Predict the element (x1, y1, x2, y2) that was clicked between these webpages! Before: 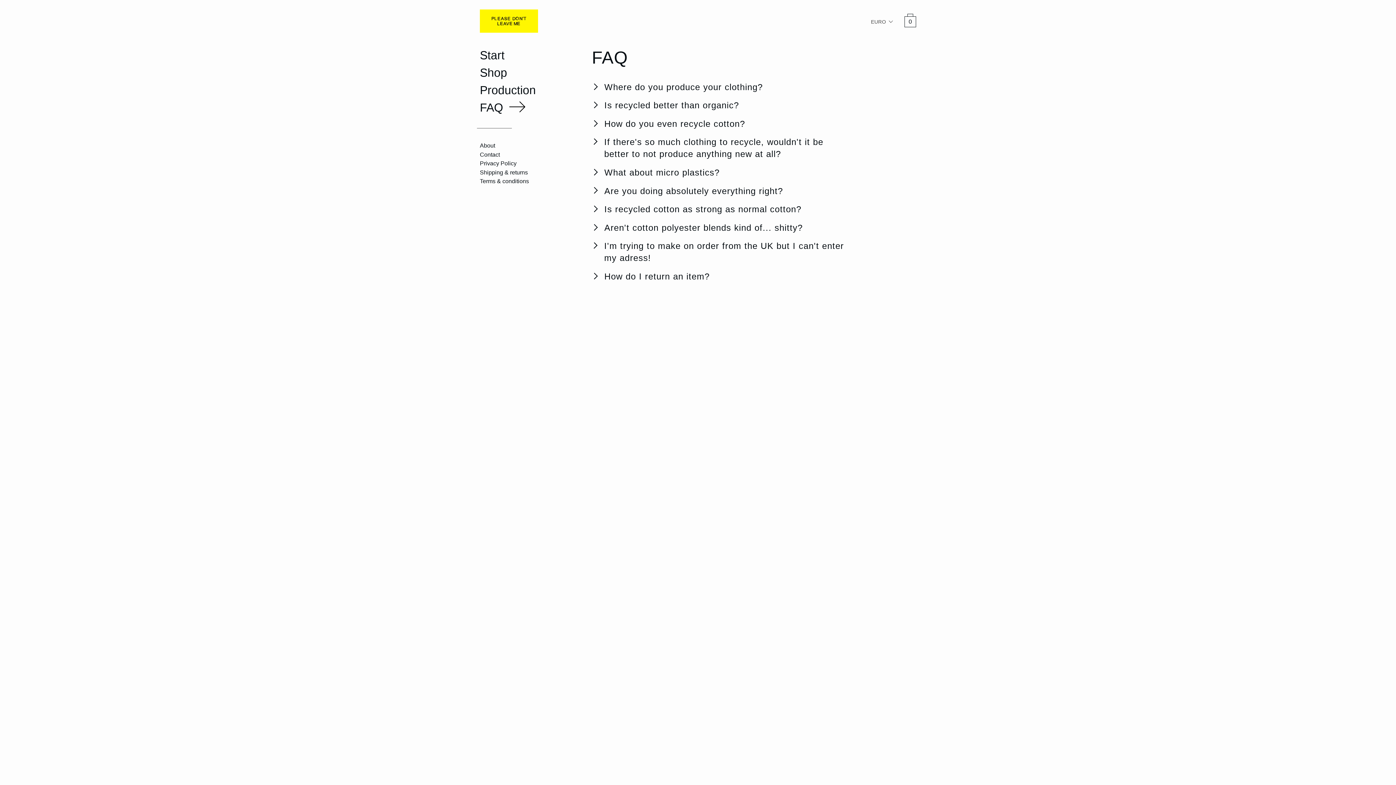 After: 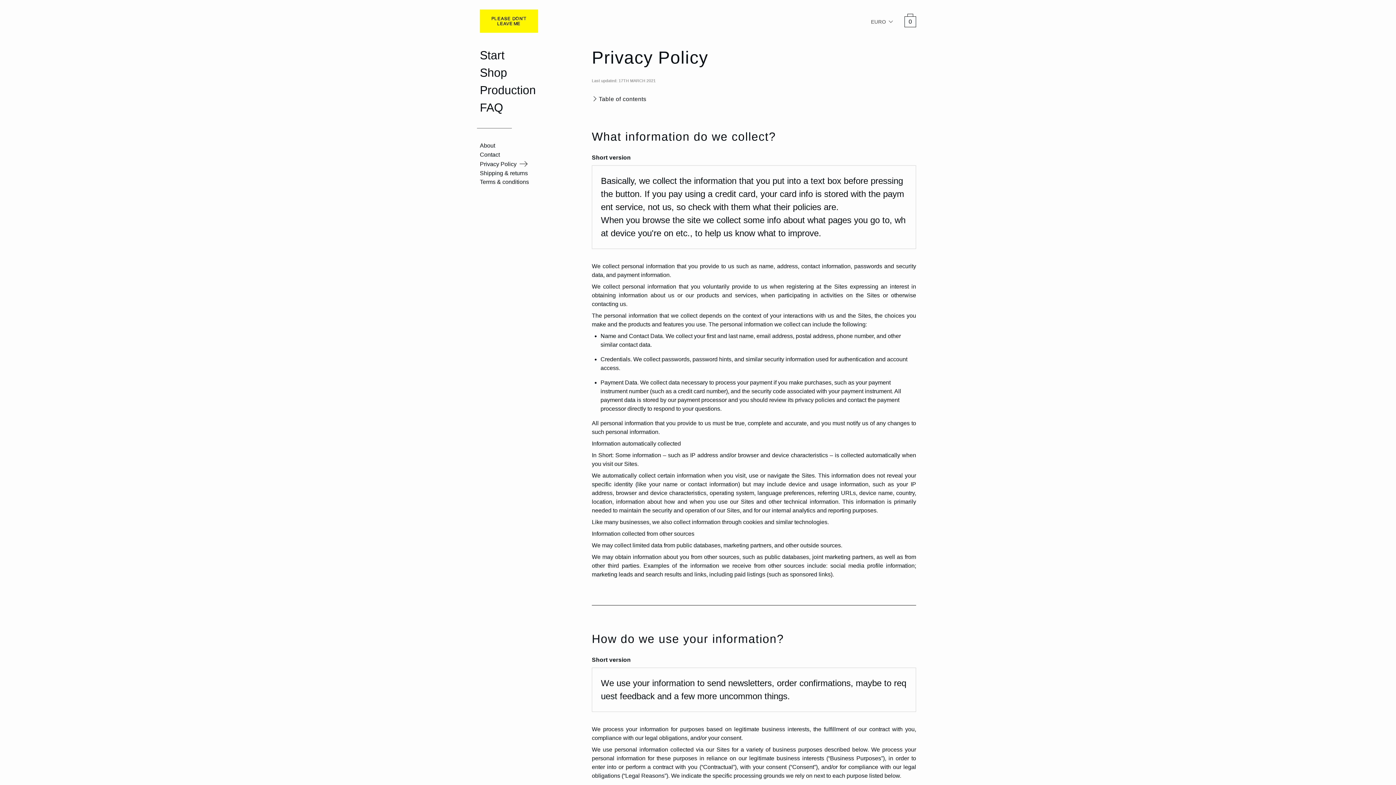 Action: bbox: (480, 159, 519, 168) label: Privacy Policy